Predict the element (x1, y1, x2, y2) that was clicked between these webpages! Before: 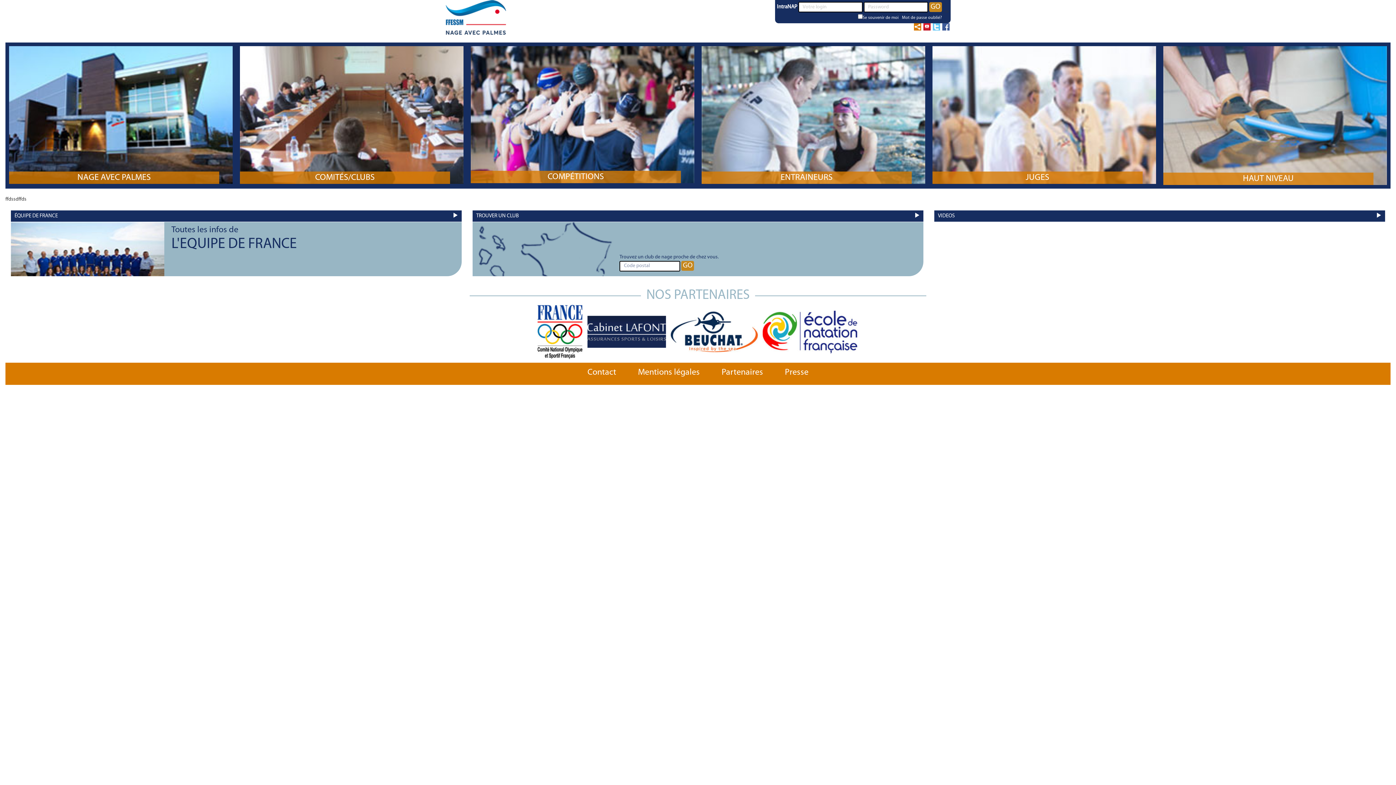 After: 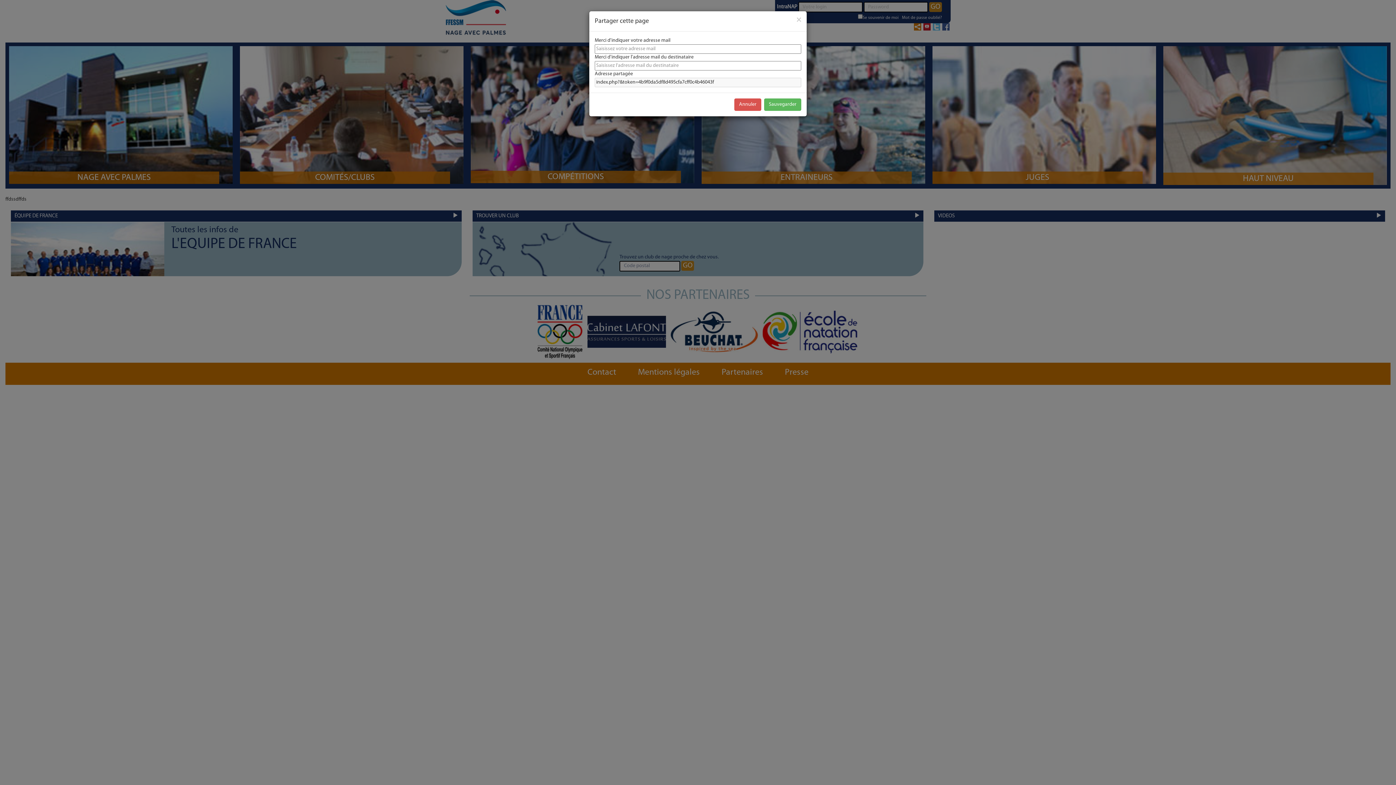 Action: bbox: (914, 24, 921, 29)